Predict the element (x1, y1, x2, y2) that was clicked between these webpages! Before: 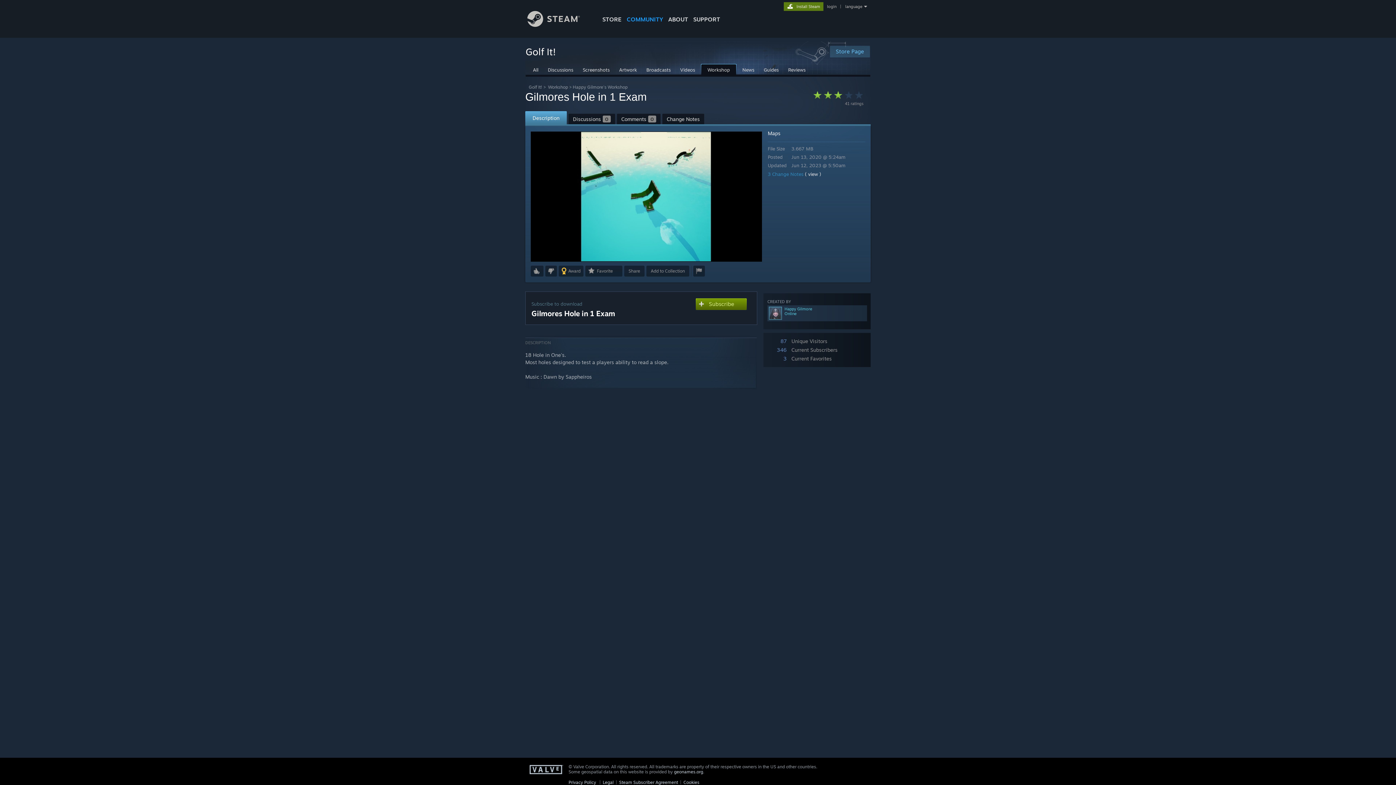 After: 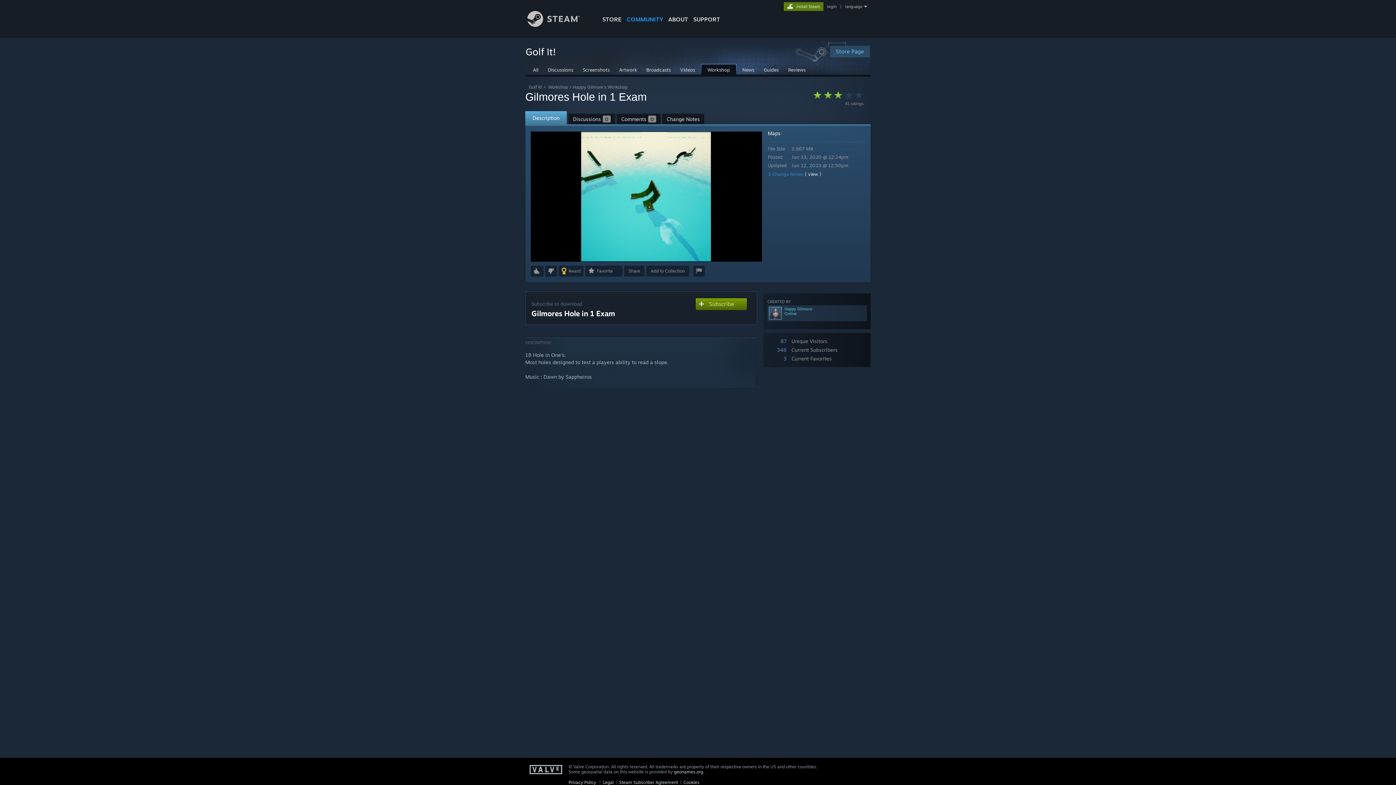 Action: bbox: (525, 111, 566, 124) label: Description